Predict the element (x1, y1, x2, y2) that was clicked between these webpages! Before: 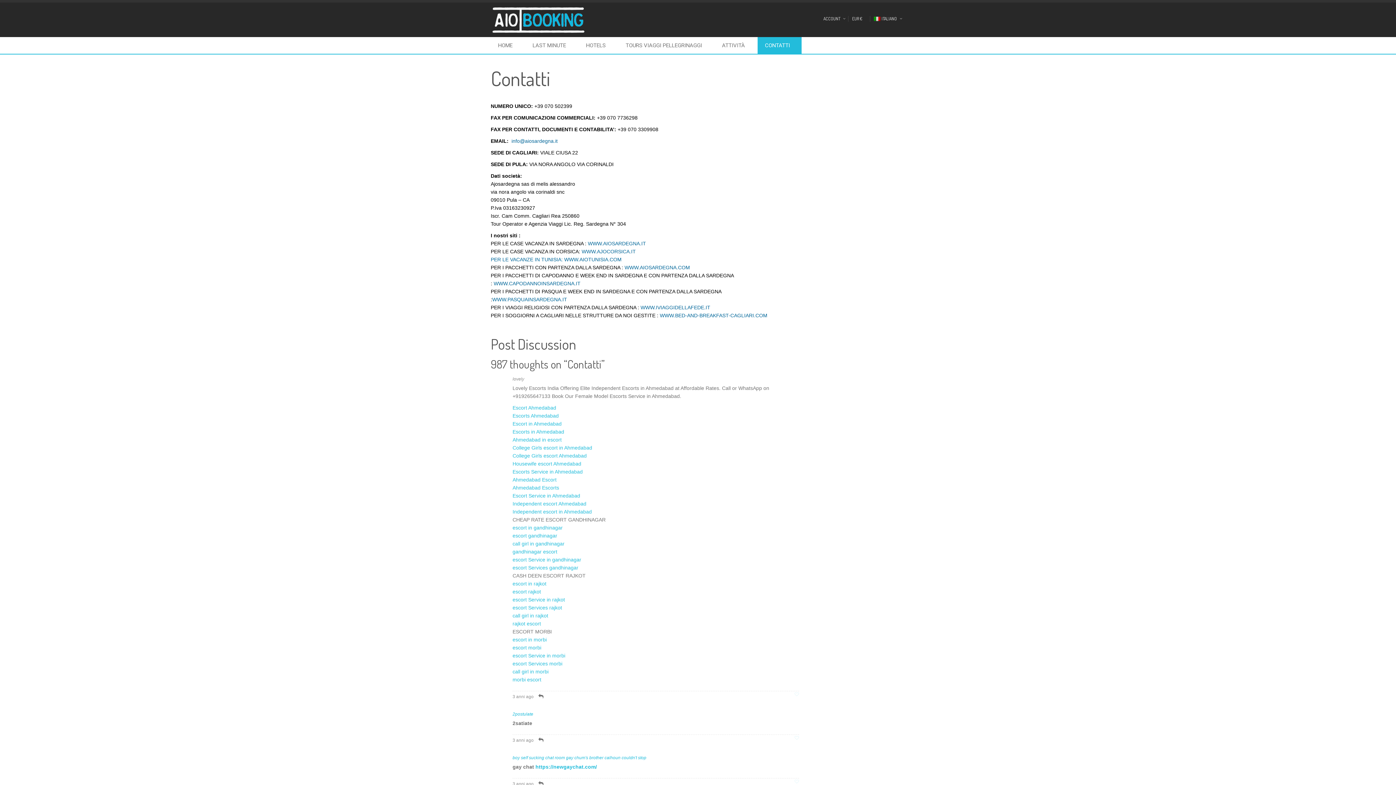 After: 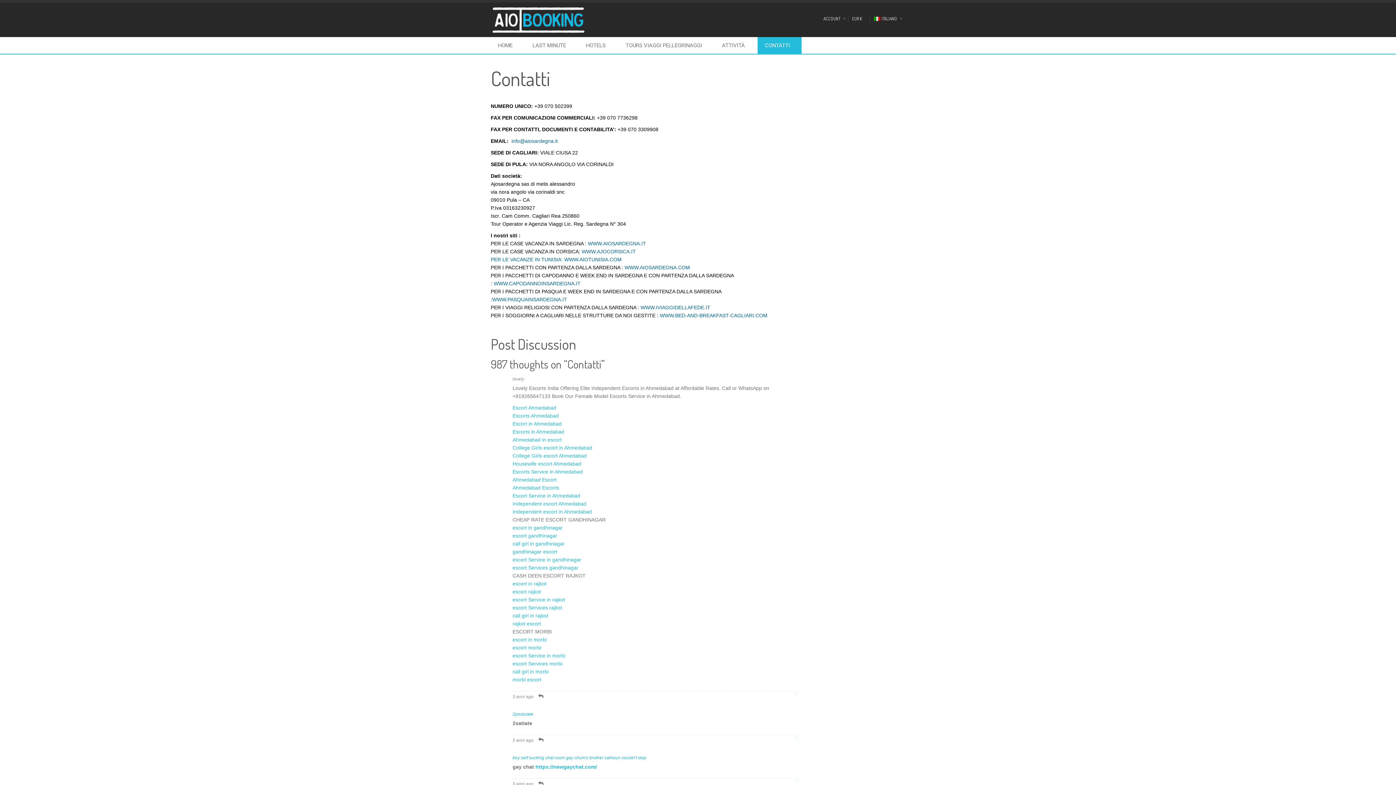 Action: bbox: (511, 138, 557, 144) label: info@aiosardegna.it